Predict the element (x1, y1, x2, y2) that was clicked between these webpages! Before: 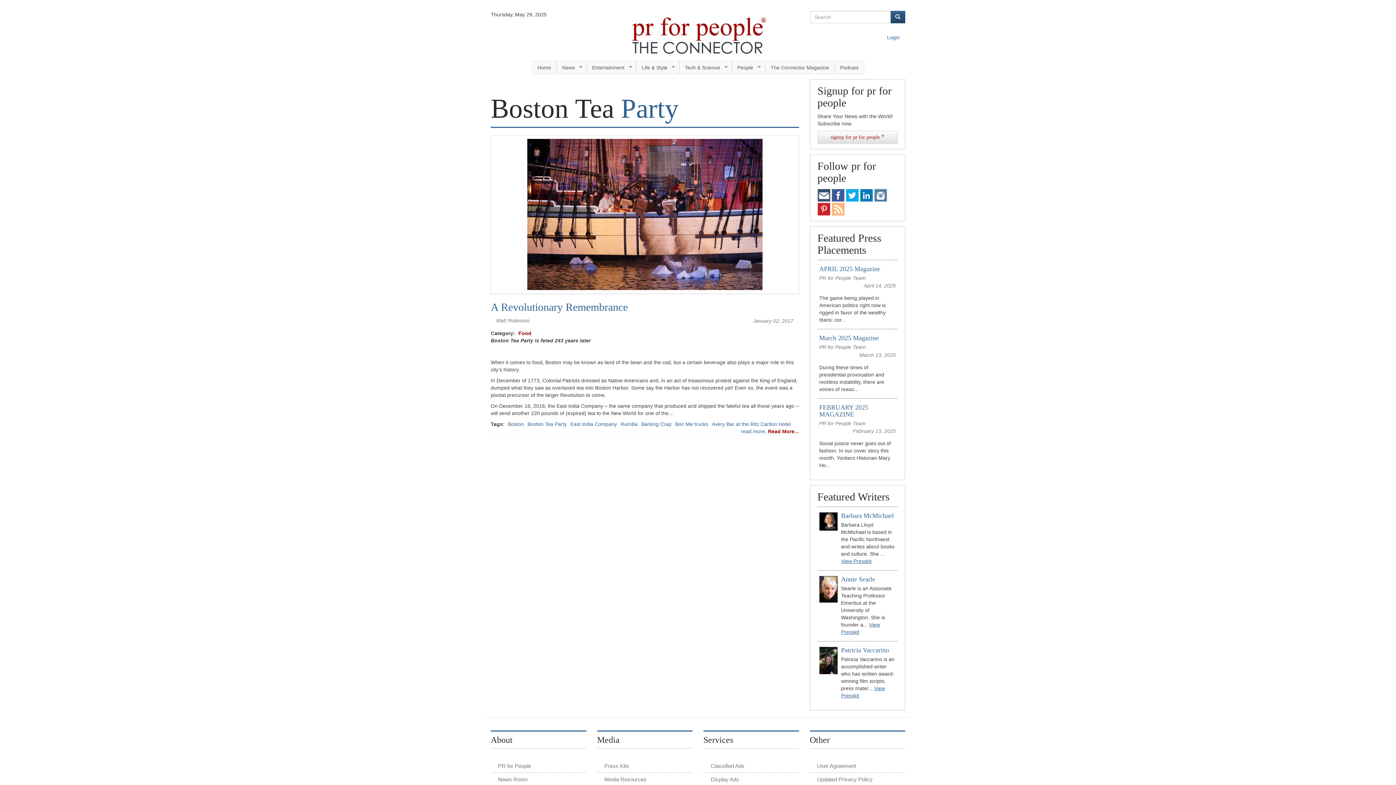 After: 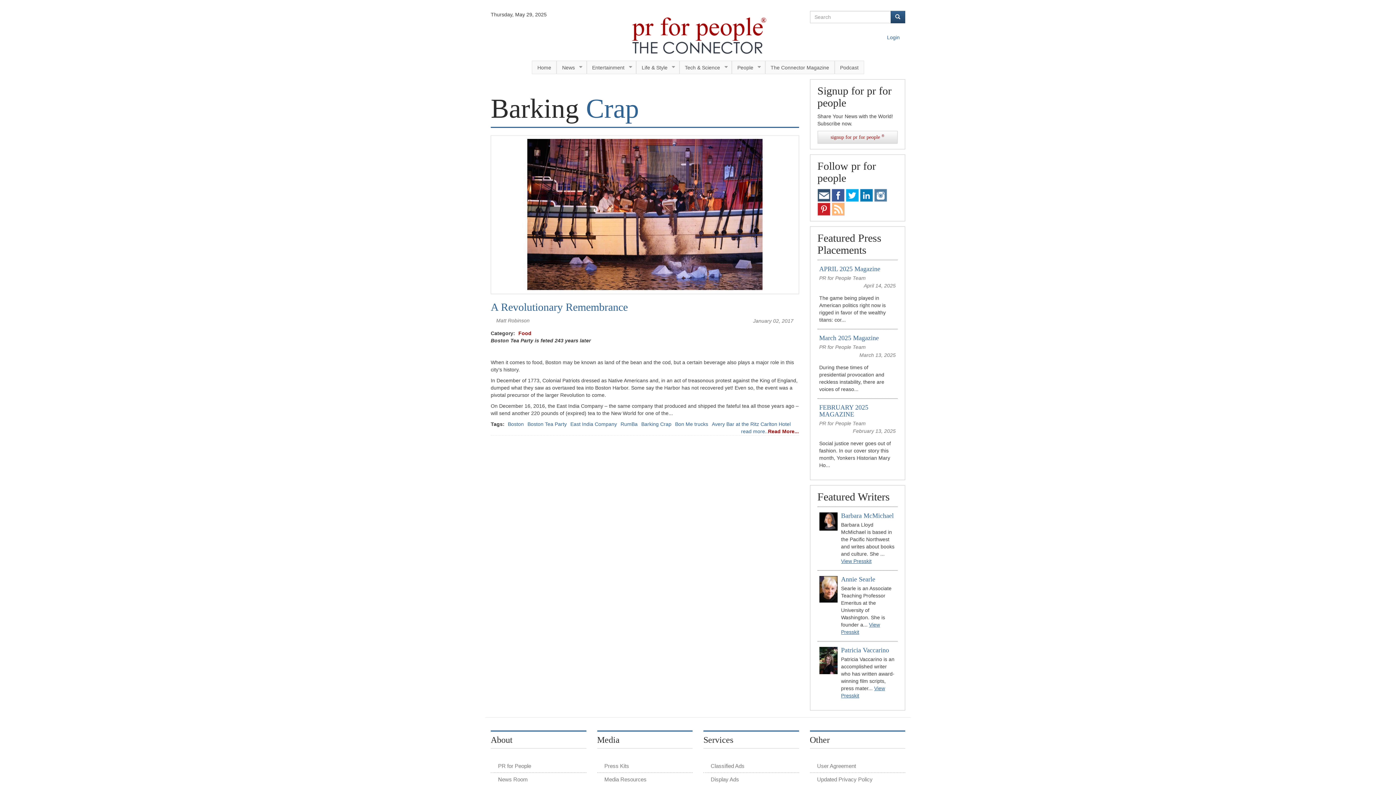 Action: bbox: (641, 421, 671, 427) label: Barking Crap